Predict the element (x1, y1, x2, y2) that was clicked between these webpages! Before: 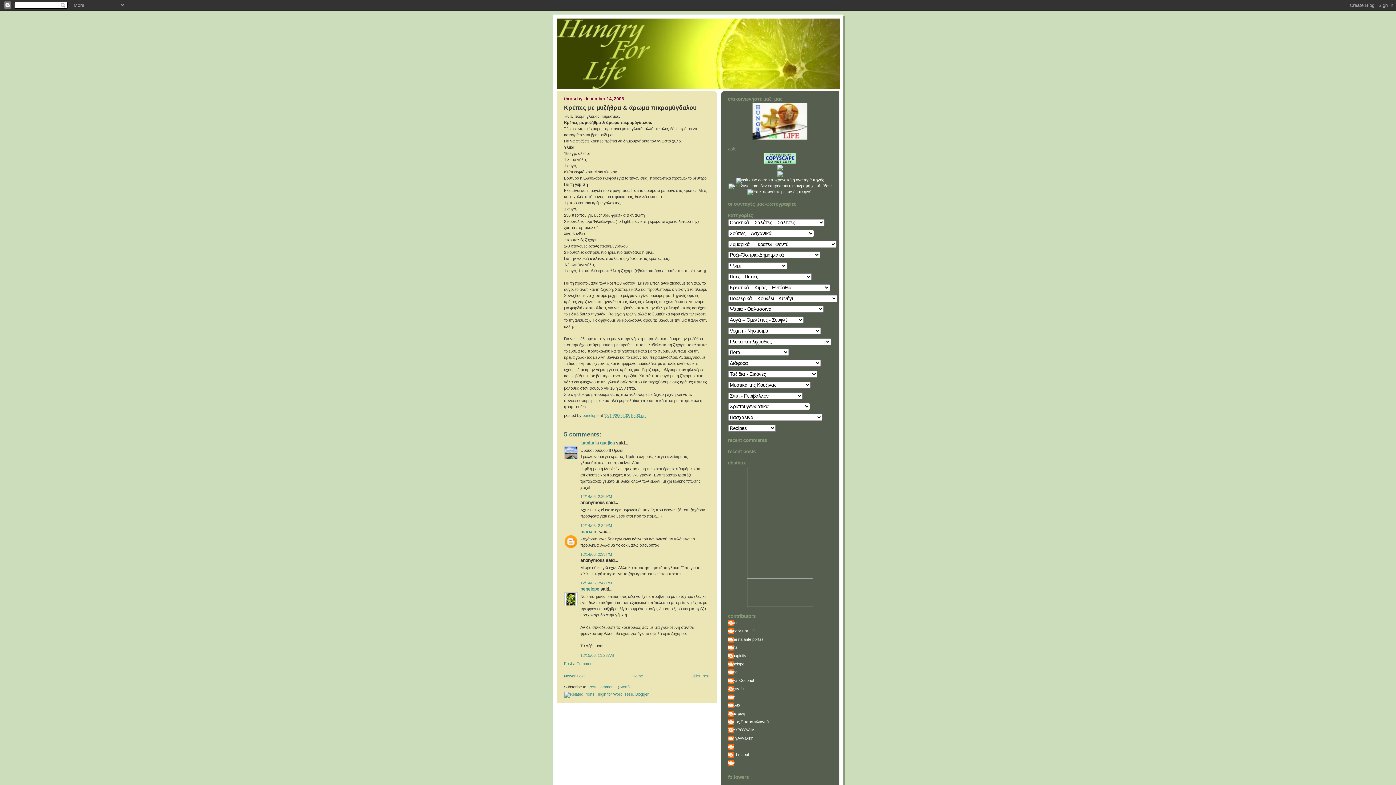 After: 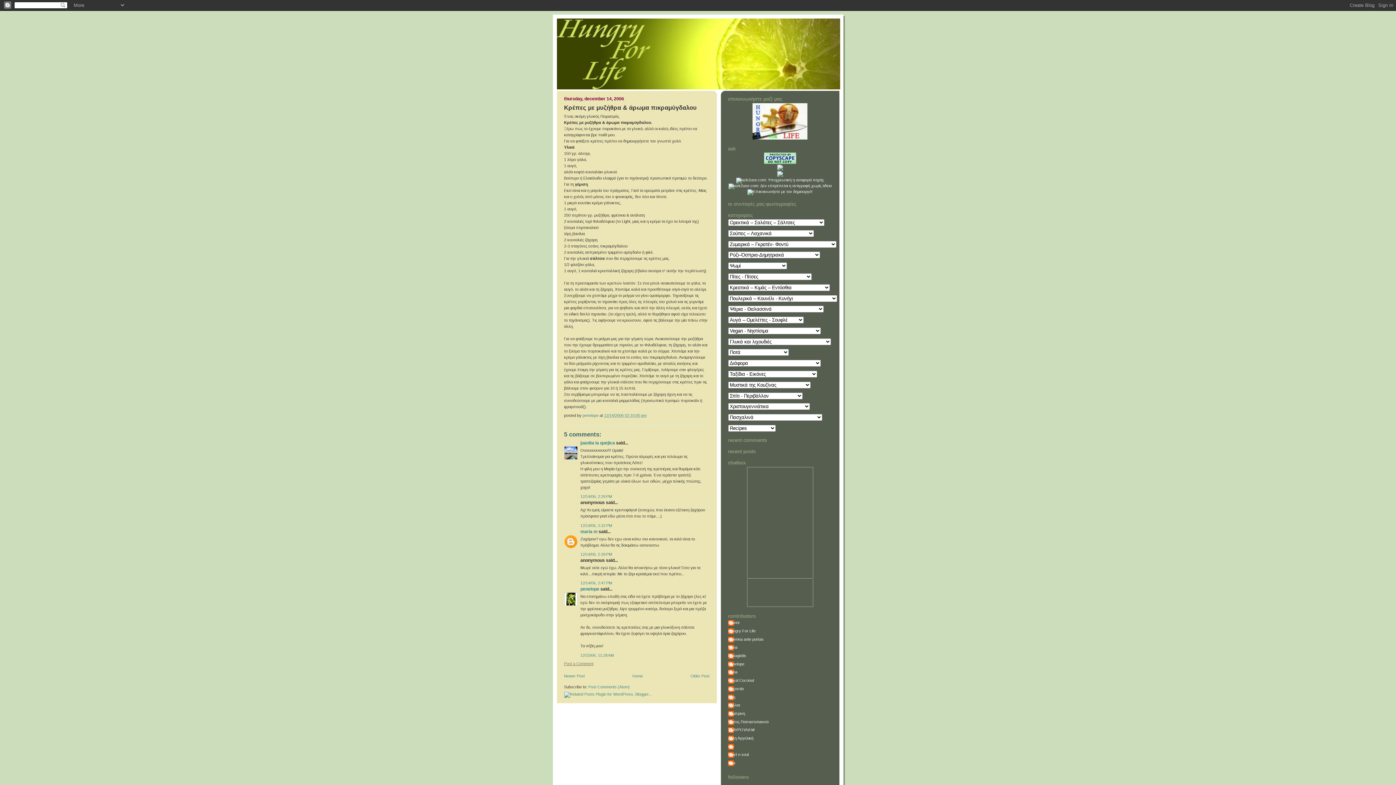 Action: label: Post a Comment bbox: (564, 661, 593, 666)